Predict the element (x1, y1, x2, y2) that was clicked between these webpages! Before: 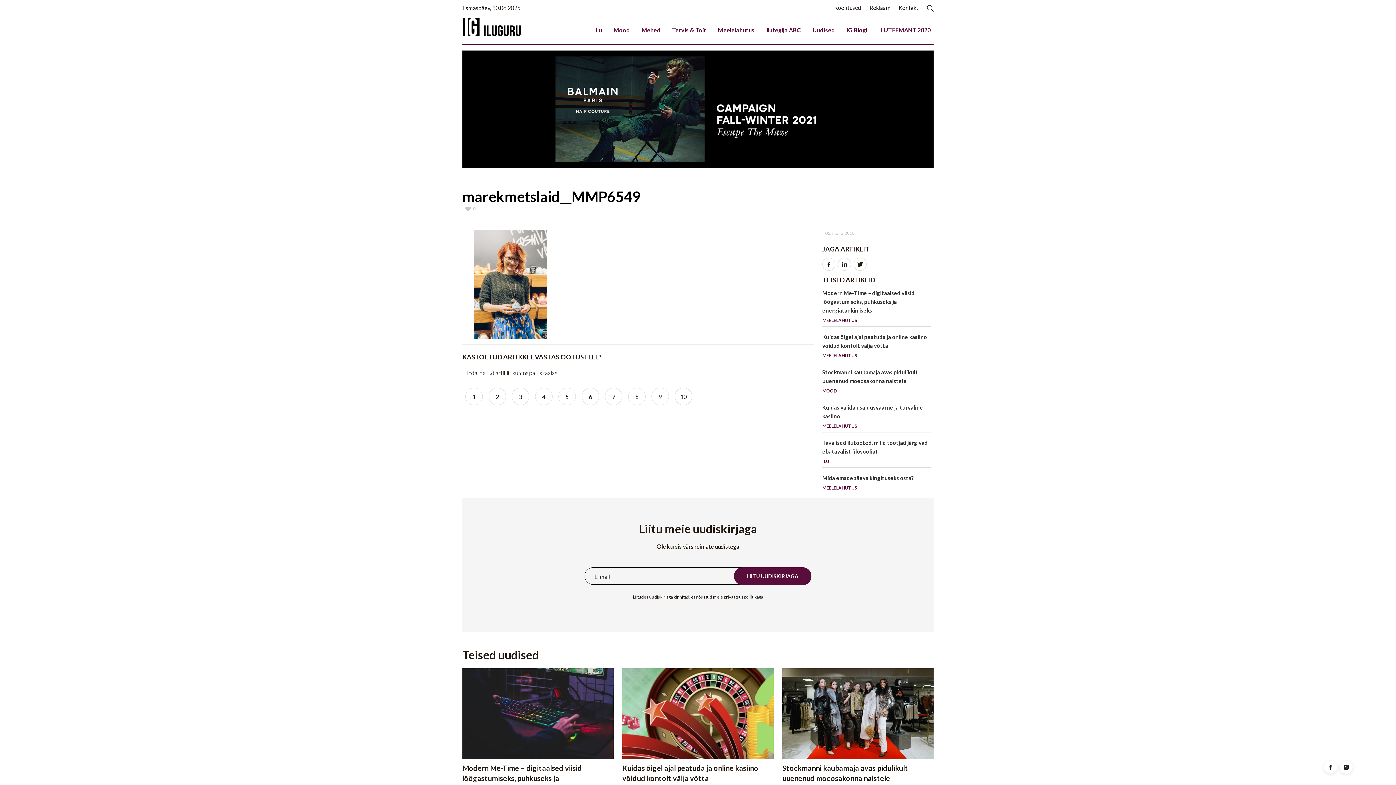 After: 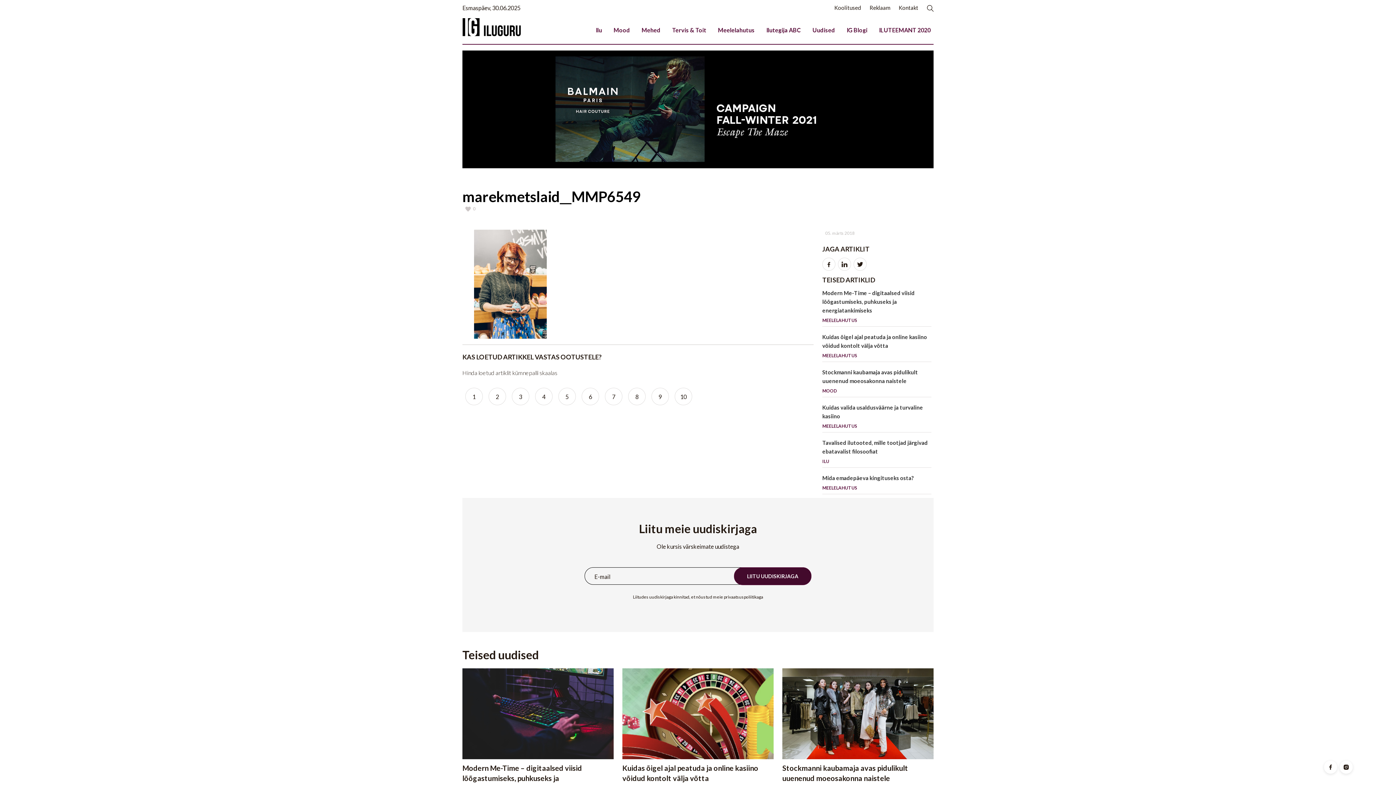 Action: label: LIITU UUDISKIRJAGA bbox: (734, 567, 811, 585)